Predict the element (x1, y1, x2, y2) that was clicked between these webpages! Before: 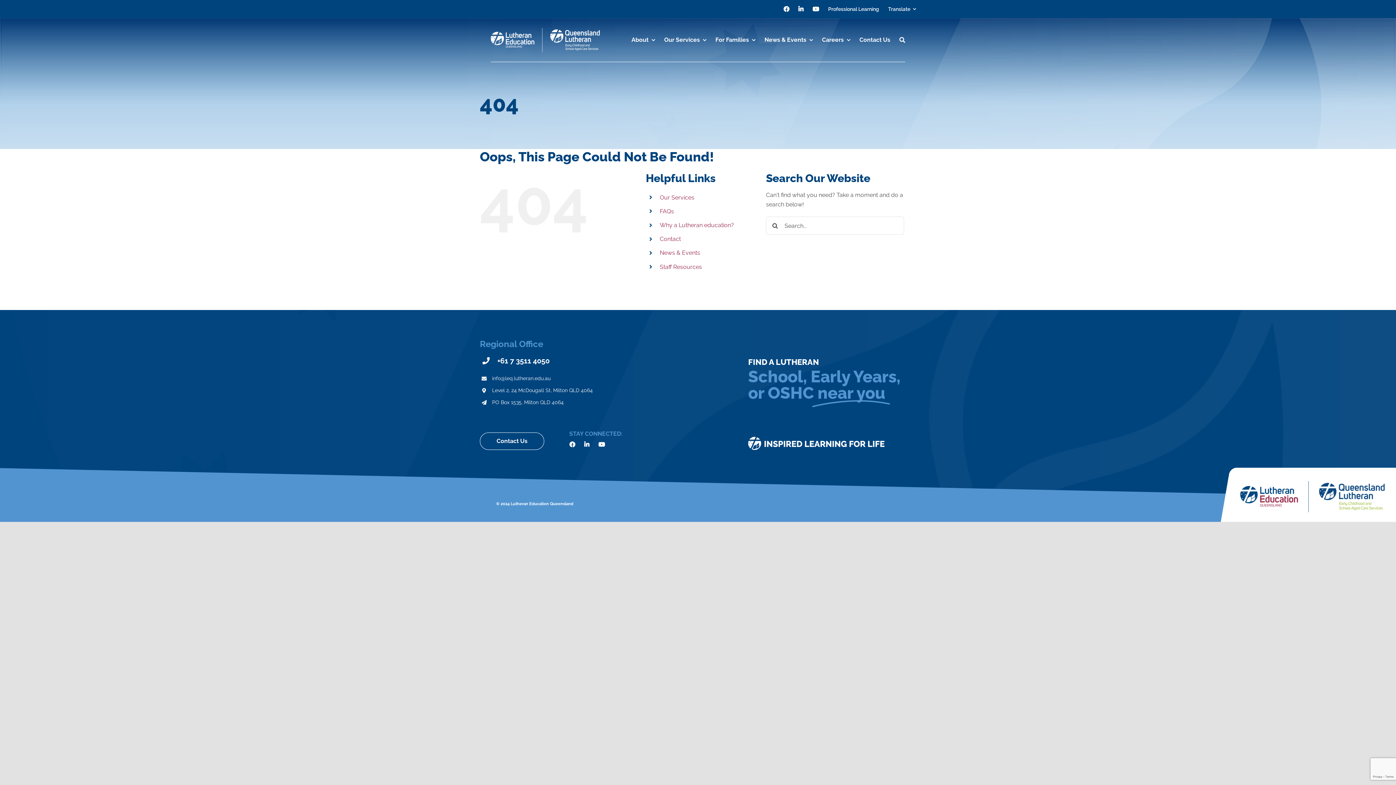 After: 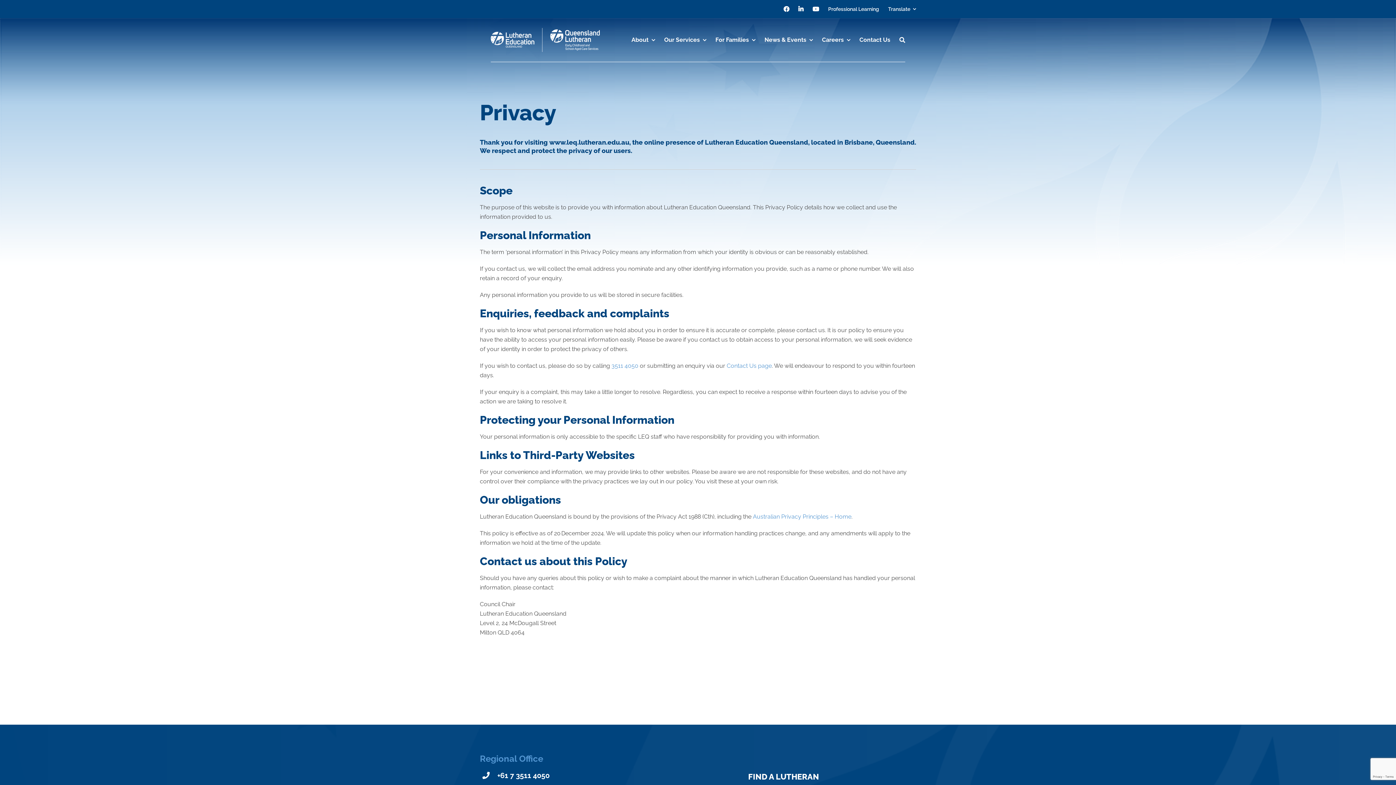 Action: bbox: (640, 501, 654, 506) label: Privacy